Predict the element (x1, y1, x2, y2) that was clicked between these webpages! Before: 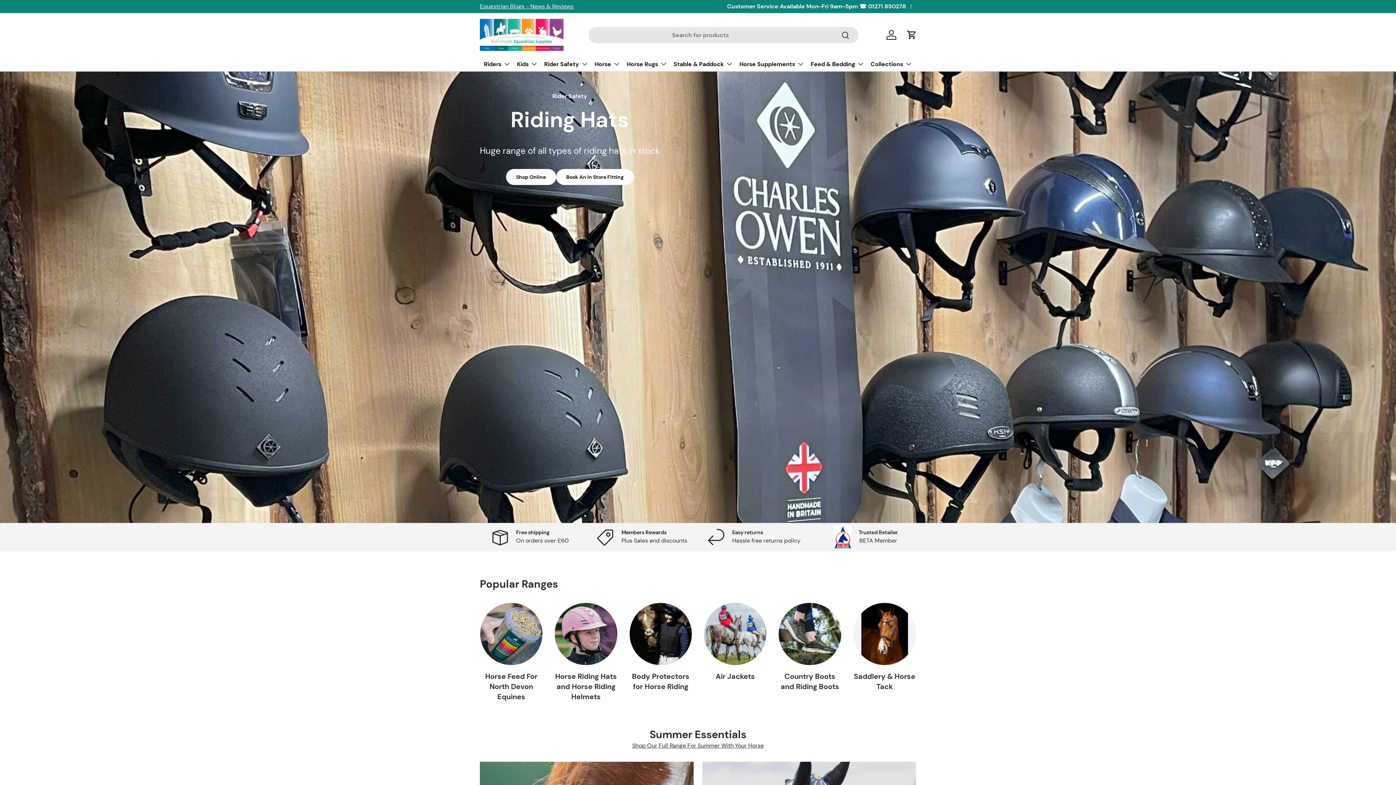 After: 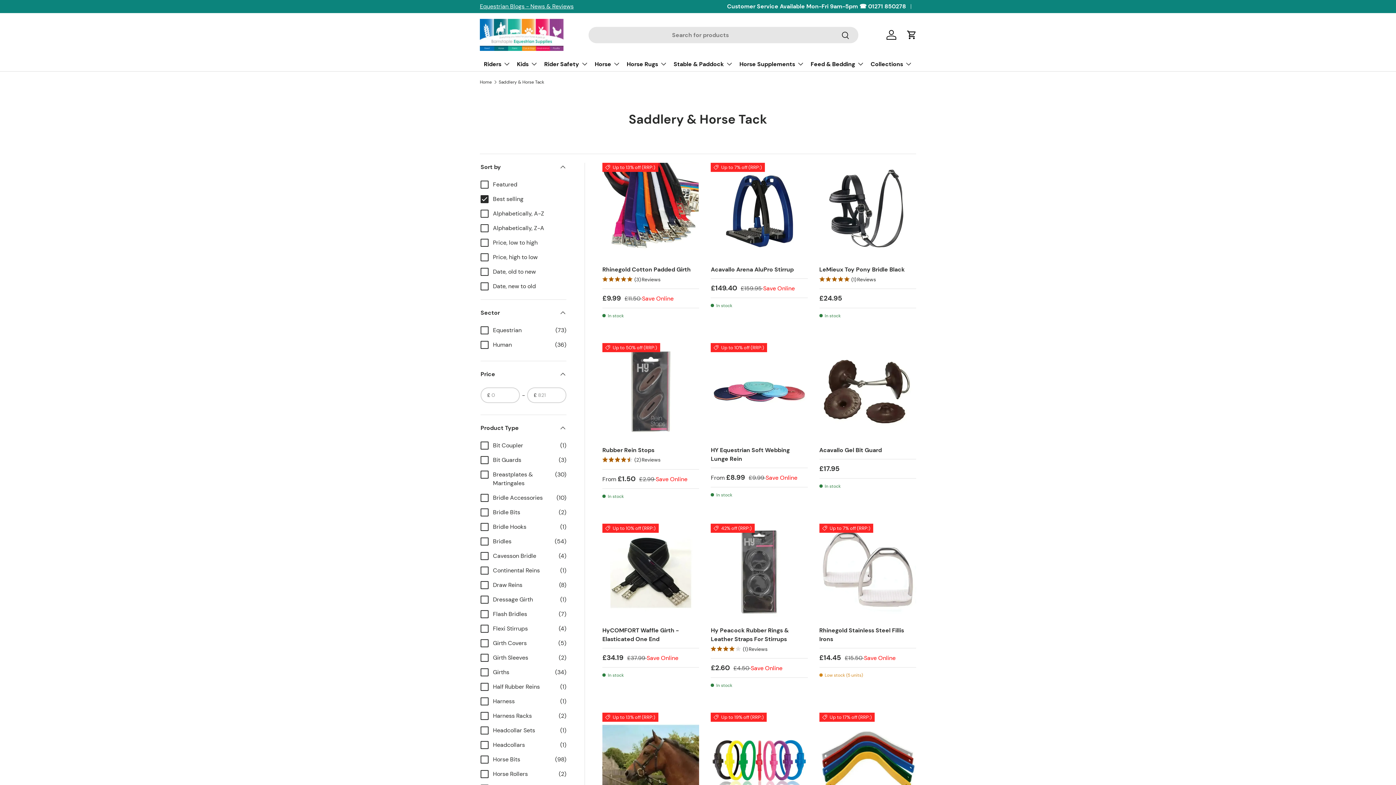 Action: label: Saddlery & Horse Tack bbox: (854, 672, 915, 691)